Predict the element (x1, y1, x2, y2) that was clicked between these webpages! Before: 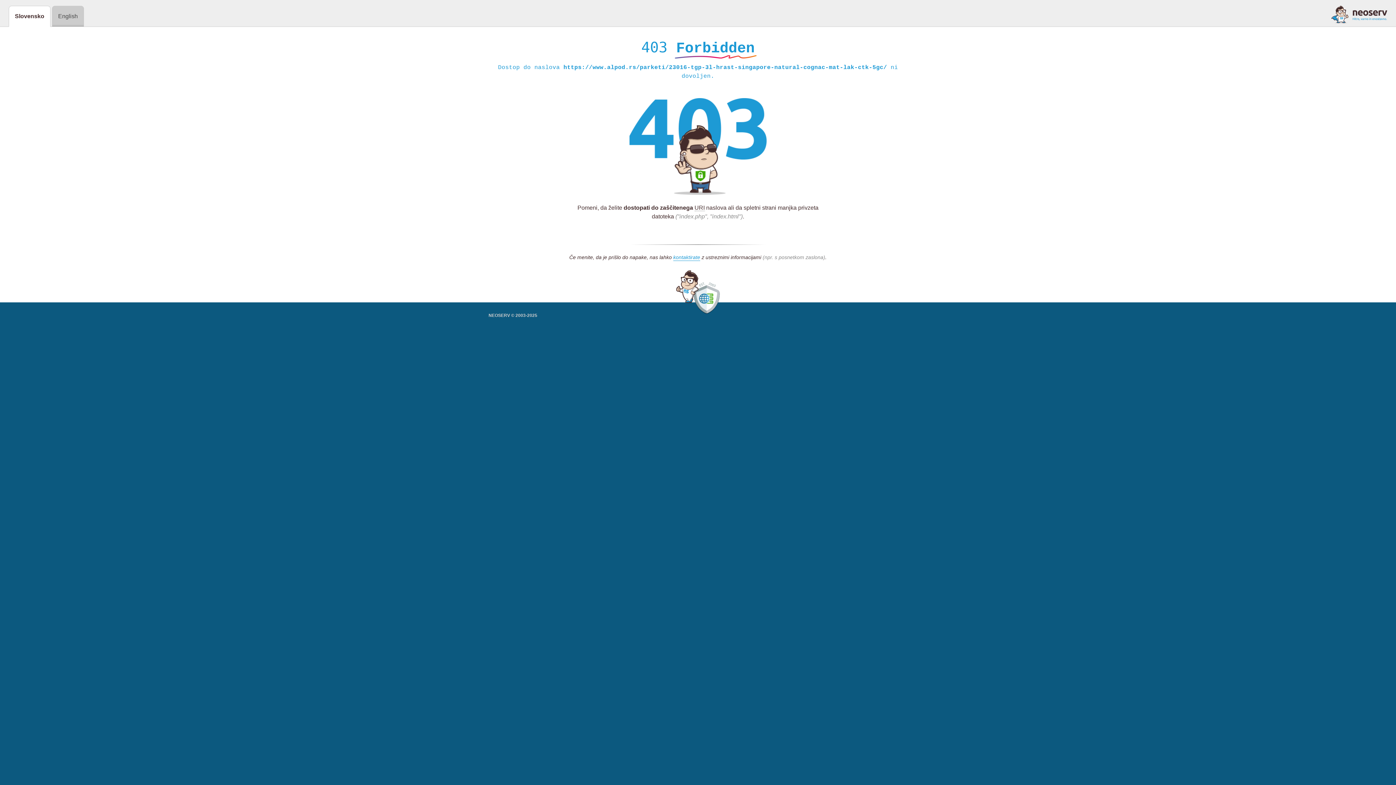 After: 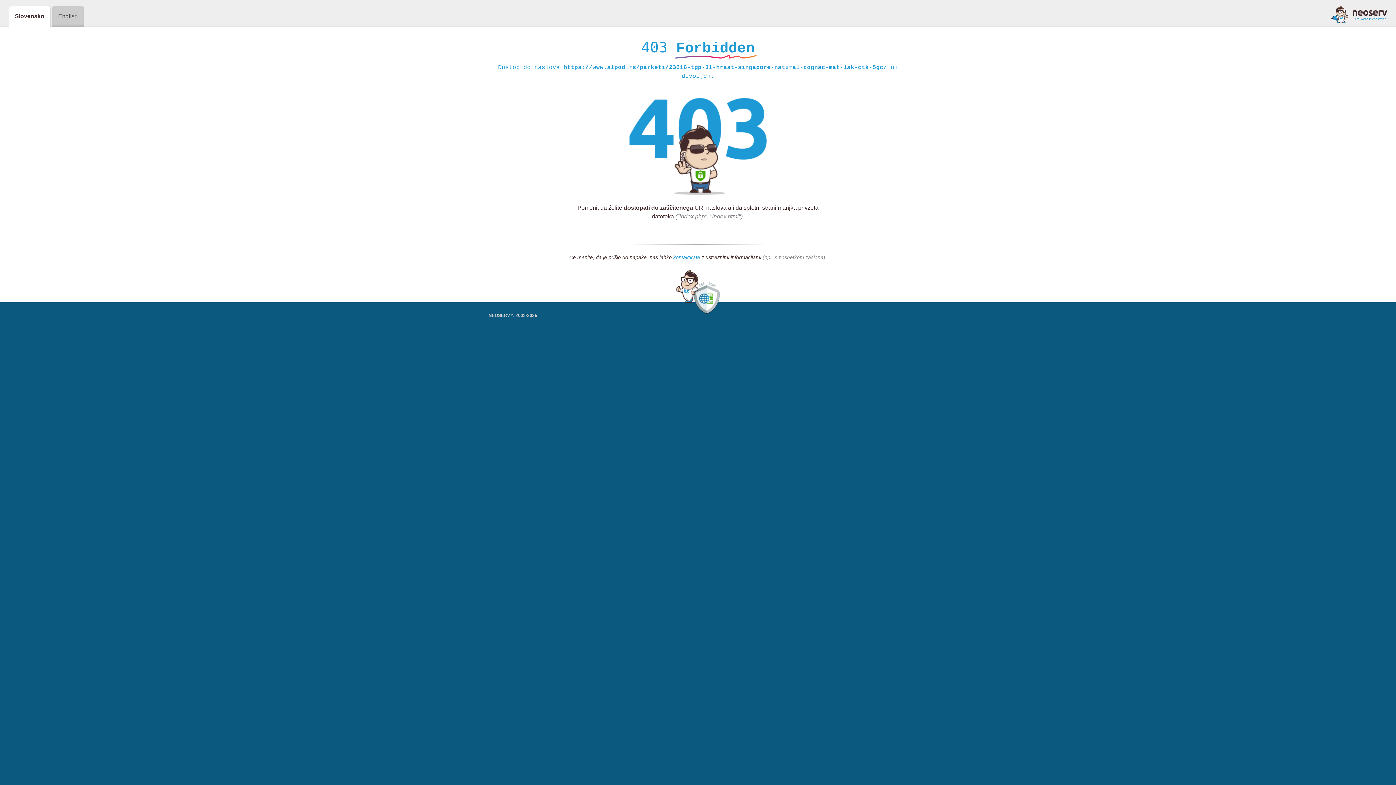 Action: bbox: (1331, 5, 1387, 23)